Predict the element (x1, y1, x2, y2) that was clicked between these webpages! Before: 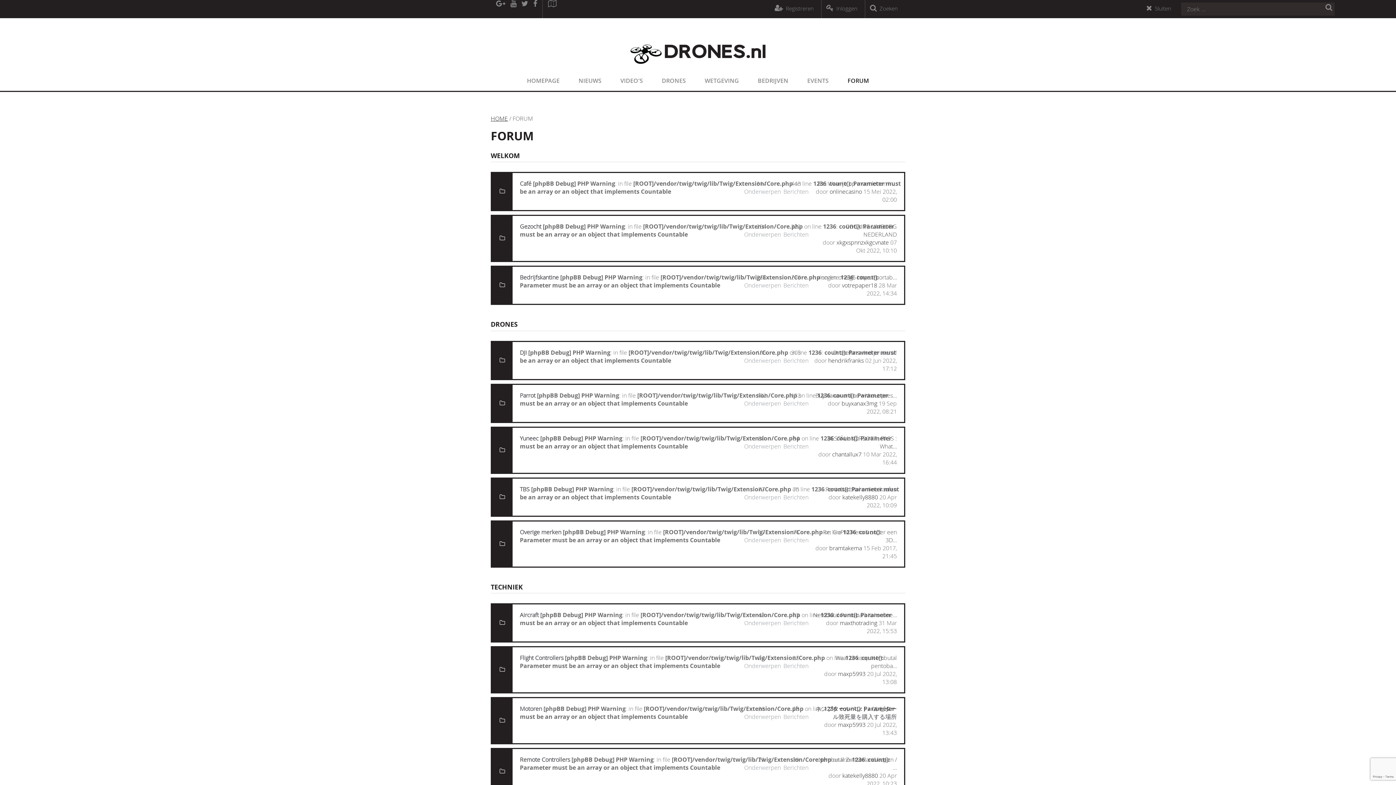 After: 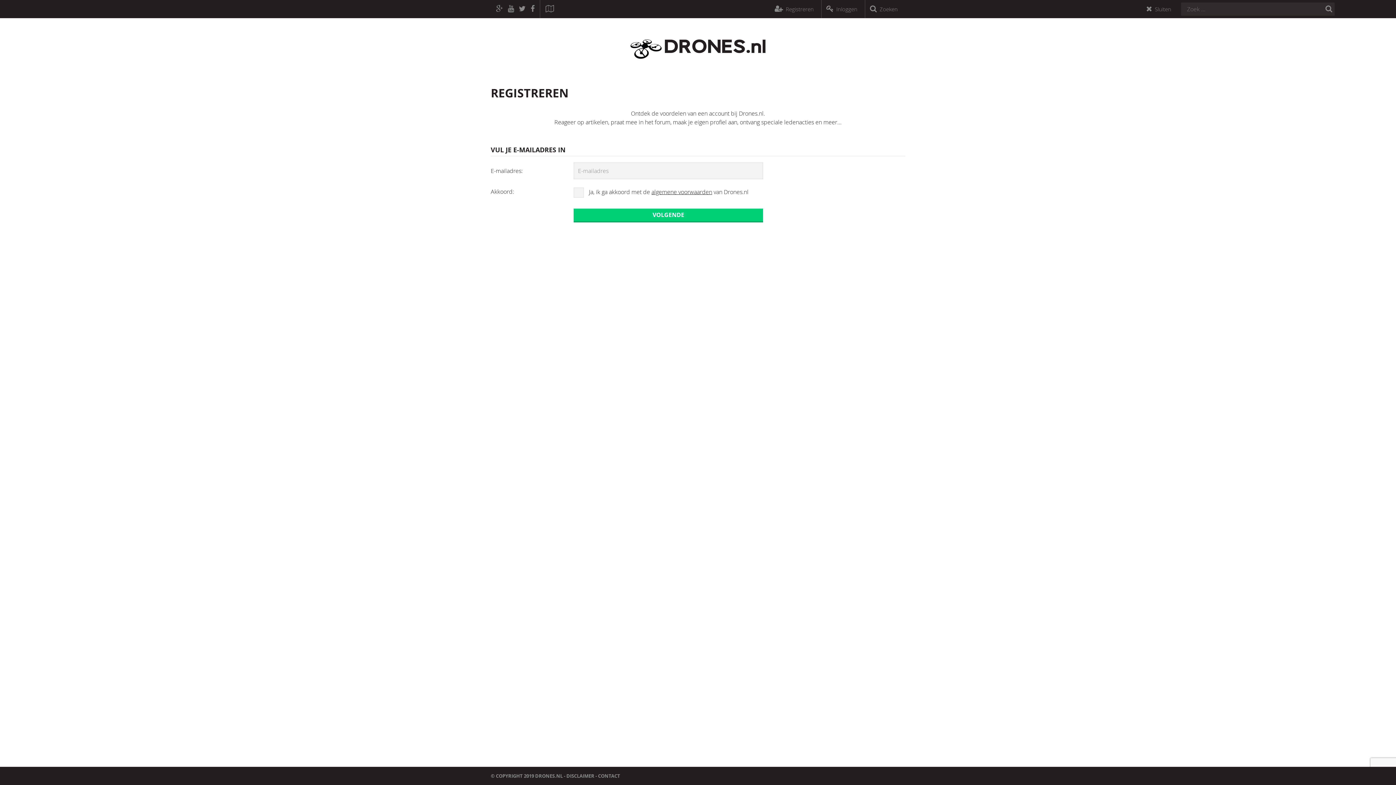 Action: label: Registreren bbox: (770, 0, 821, 18)